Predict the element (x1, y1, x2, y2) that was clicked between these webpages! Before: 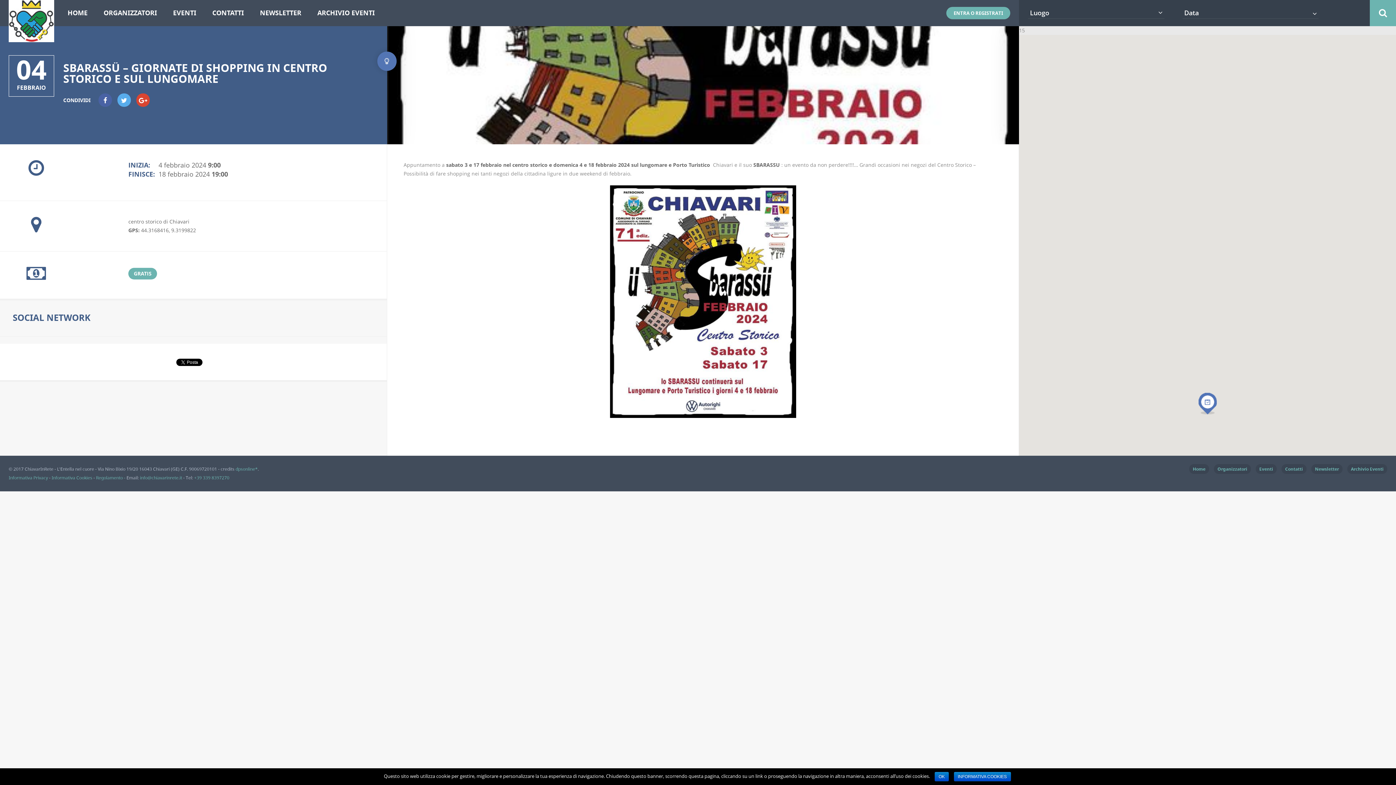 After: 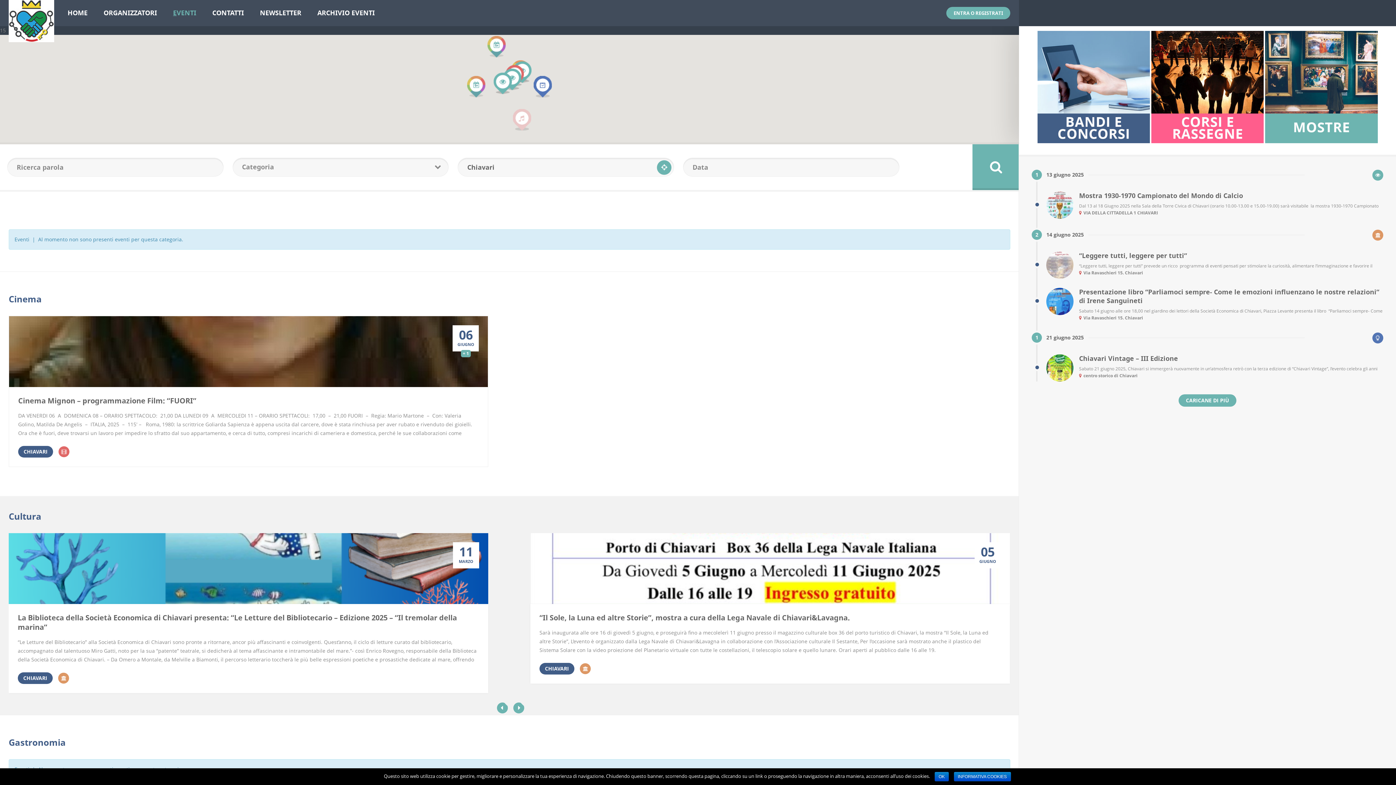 Action: label: EVENTI bbox: (165, 0, 204, 26)